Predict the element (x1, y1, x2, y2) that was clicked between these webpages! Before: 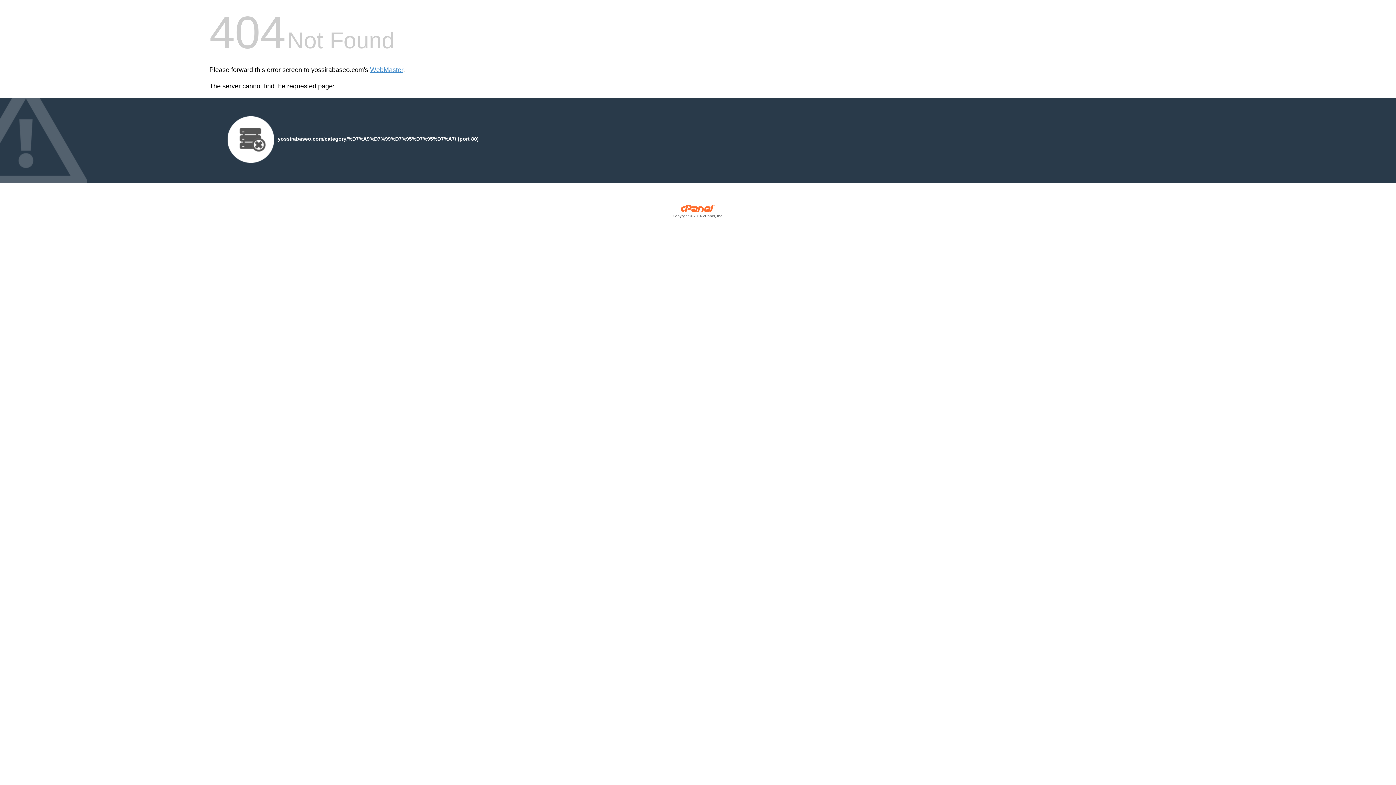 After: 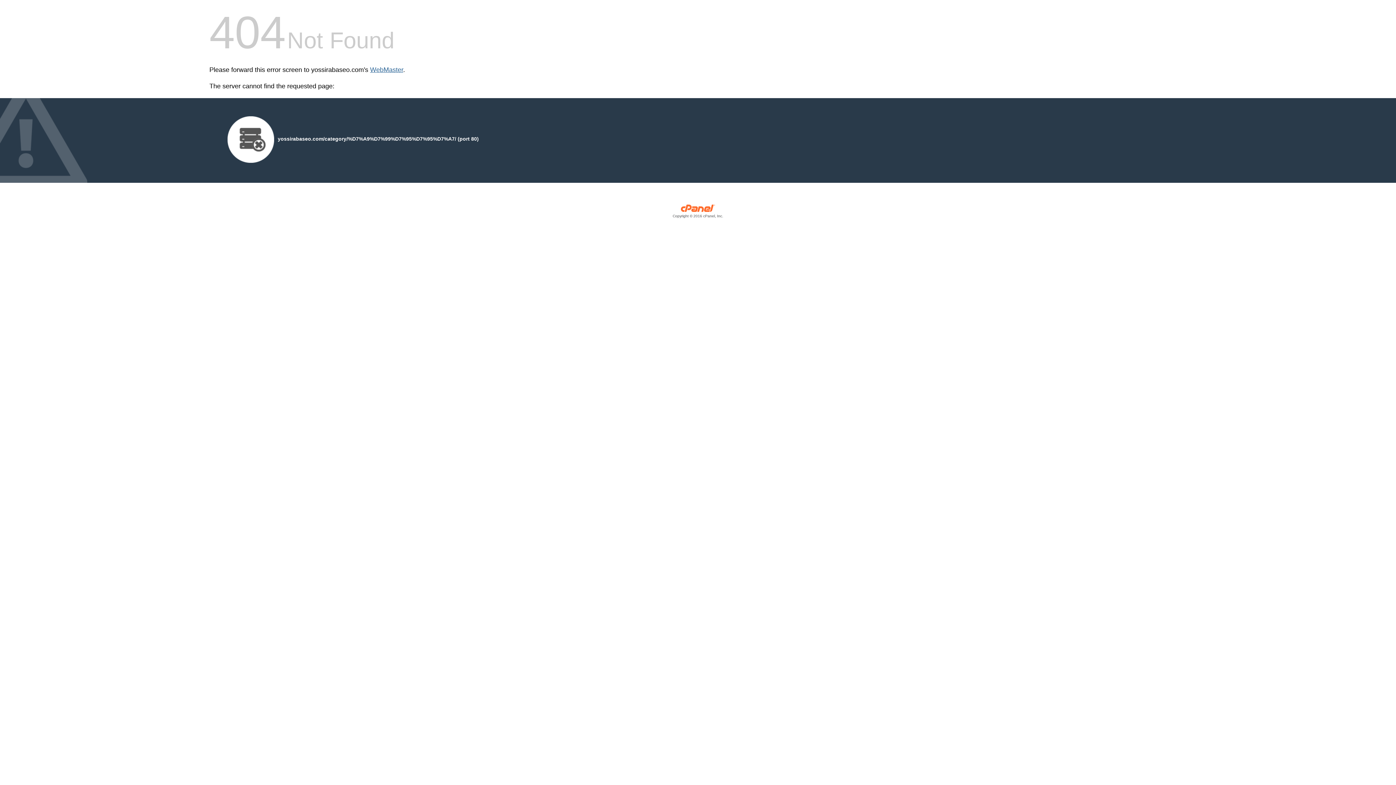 Action: bbox: (370, 66, 403, 73) label: WebMaster